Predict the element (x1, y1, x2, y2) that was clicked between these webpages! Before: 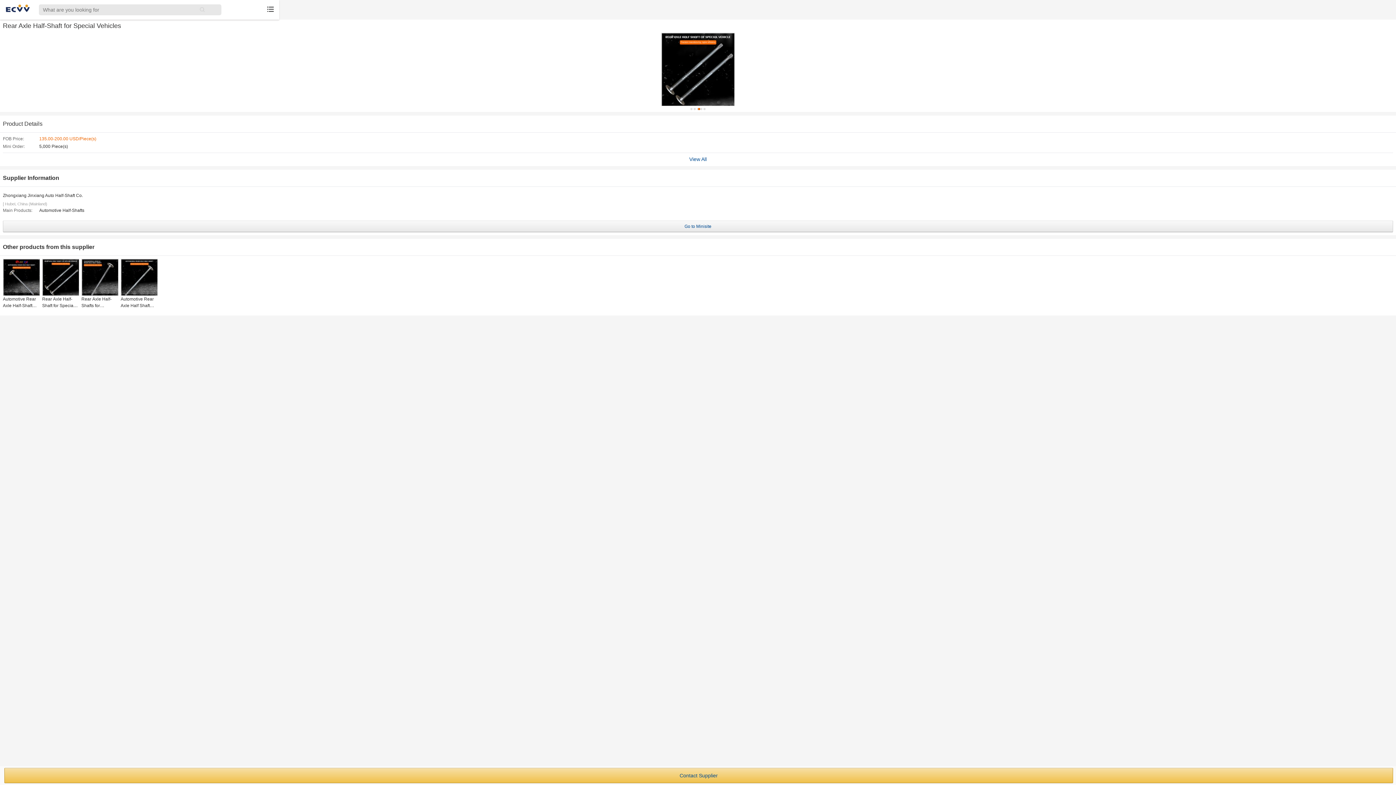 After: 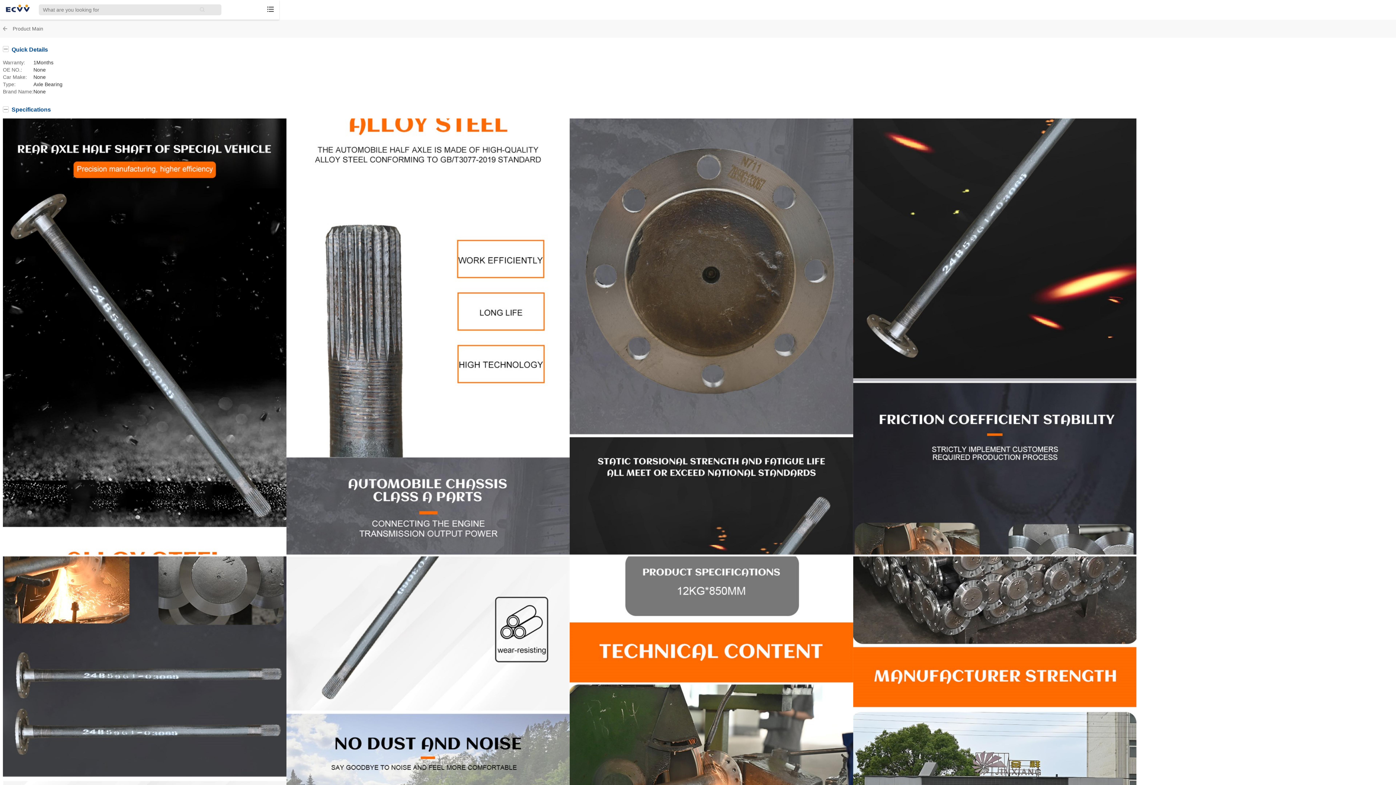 Action: bbox: (2, 120, 42, 126) label: Product Details